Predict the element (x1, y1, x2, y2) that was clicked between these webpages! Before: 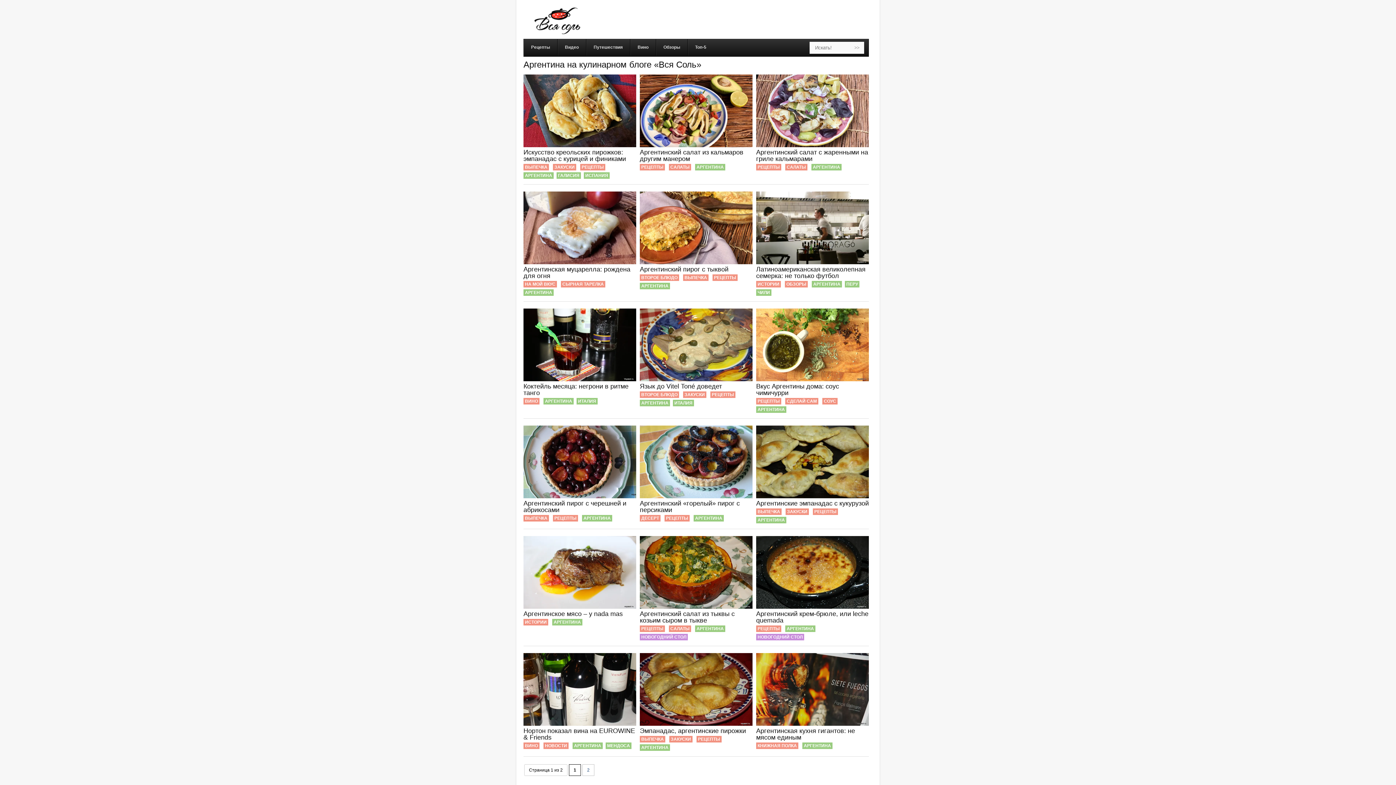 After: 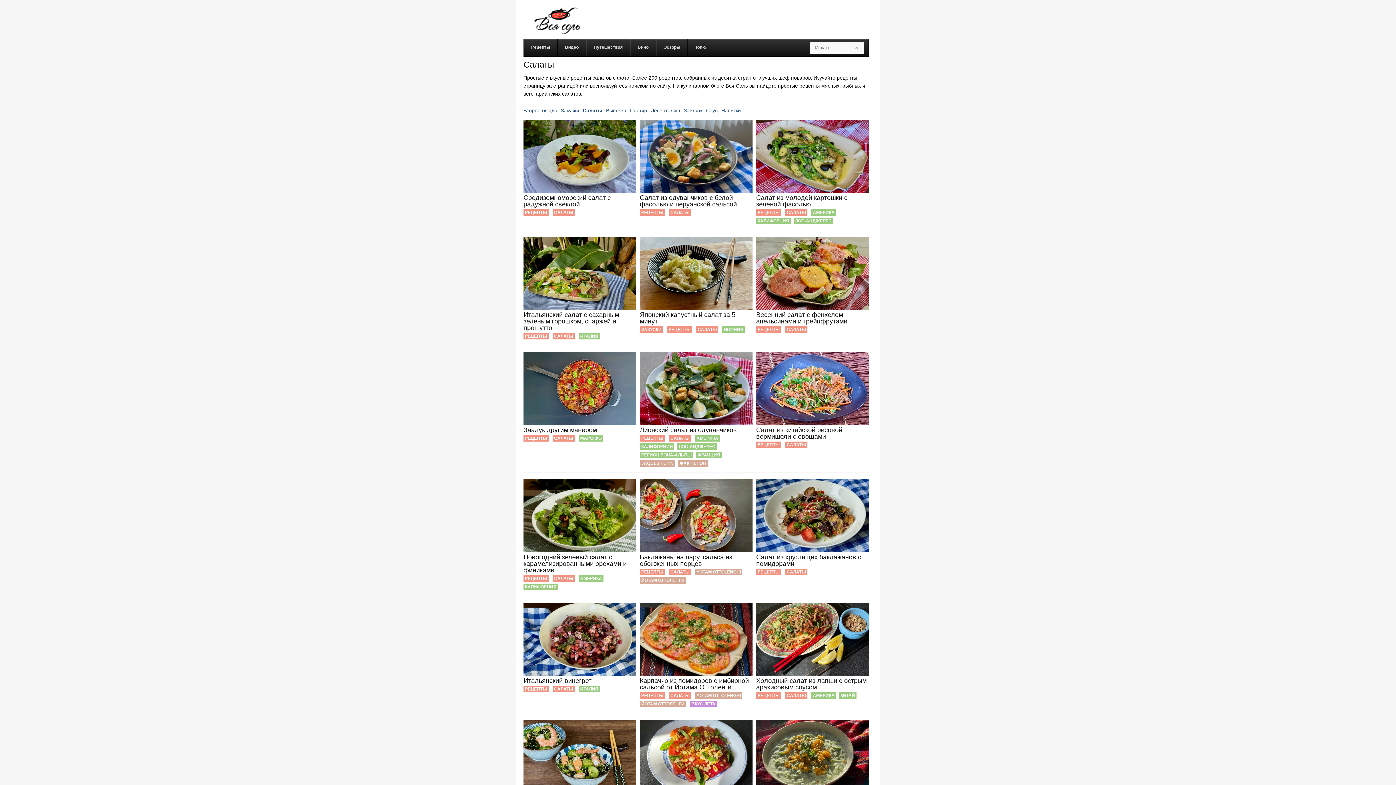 Action: label: САЛАТЫ bbox: (670, 626, 689, 631)